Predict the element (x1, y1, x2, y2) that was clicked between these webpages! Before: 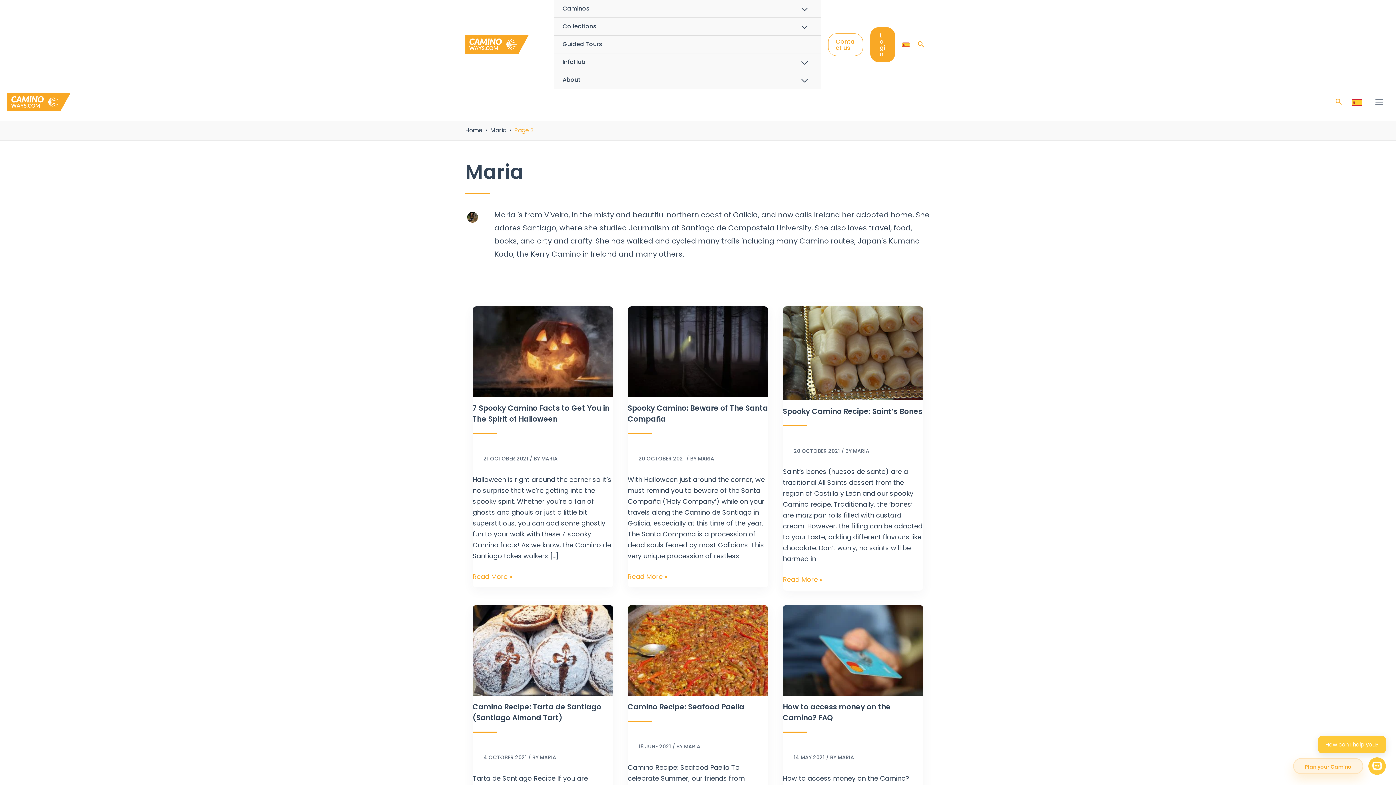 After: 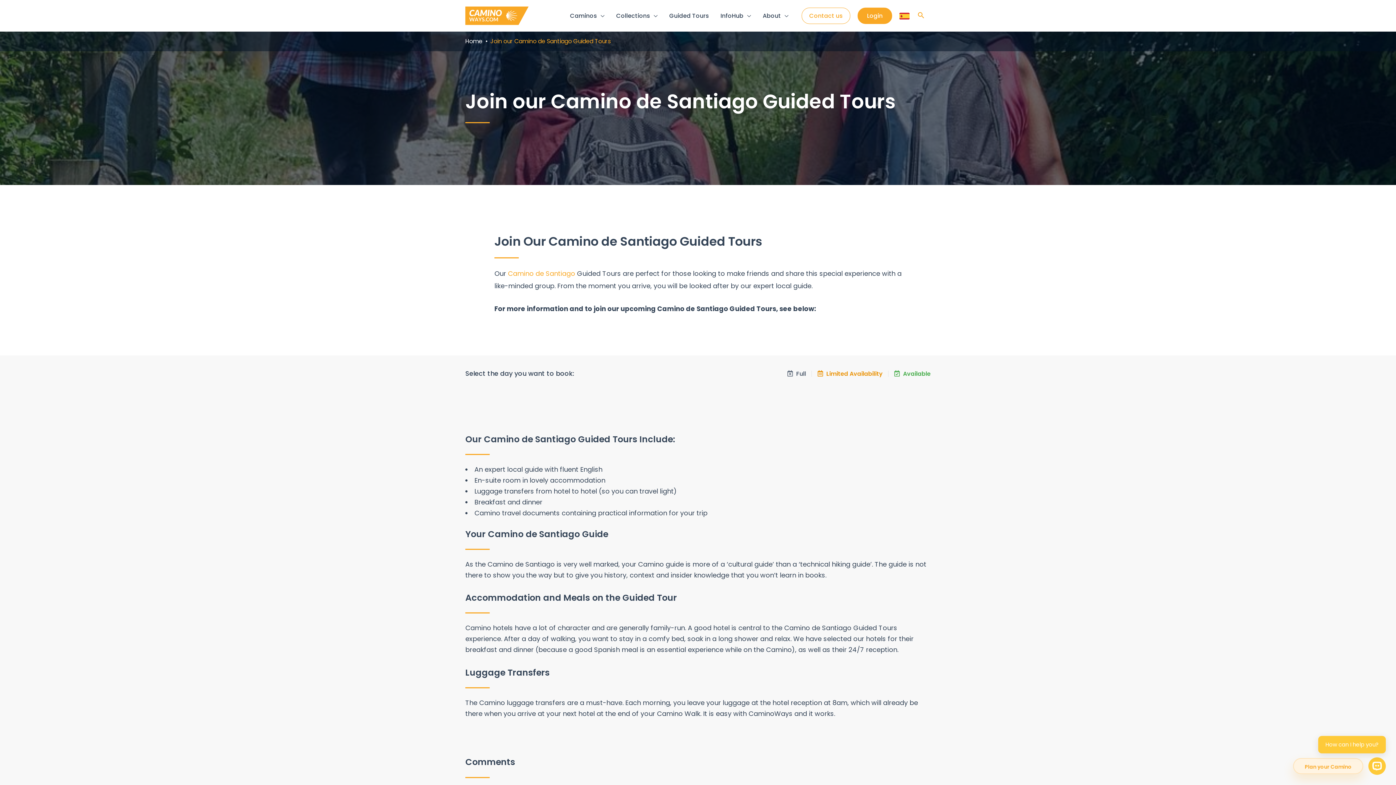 Action: bbox: (553, 35, 821, 53) label: Guided Tours